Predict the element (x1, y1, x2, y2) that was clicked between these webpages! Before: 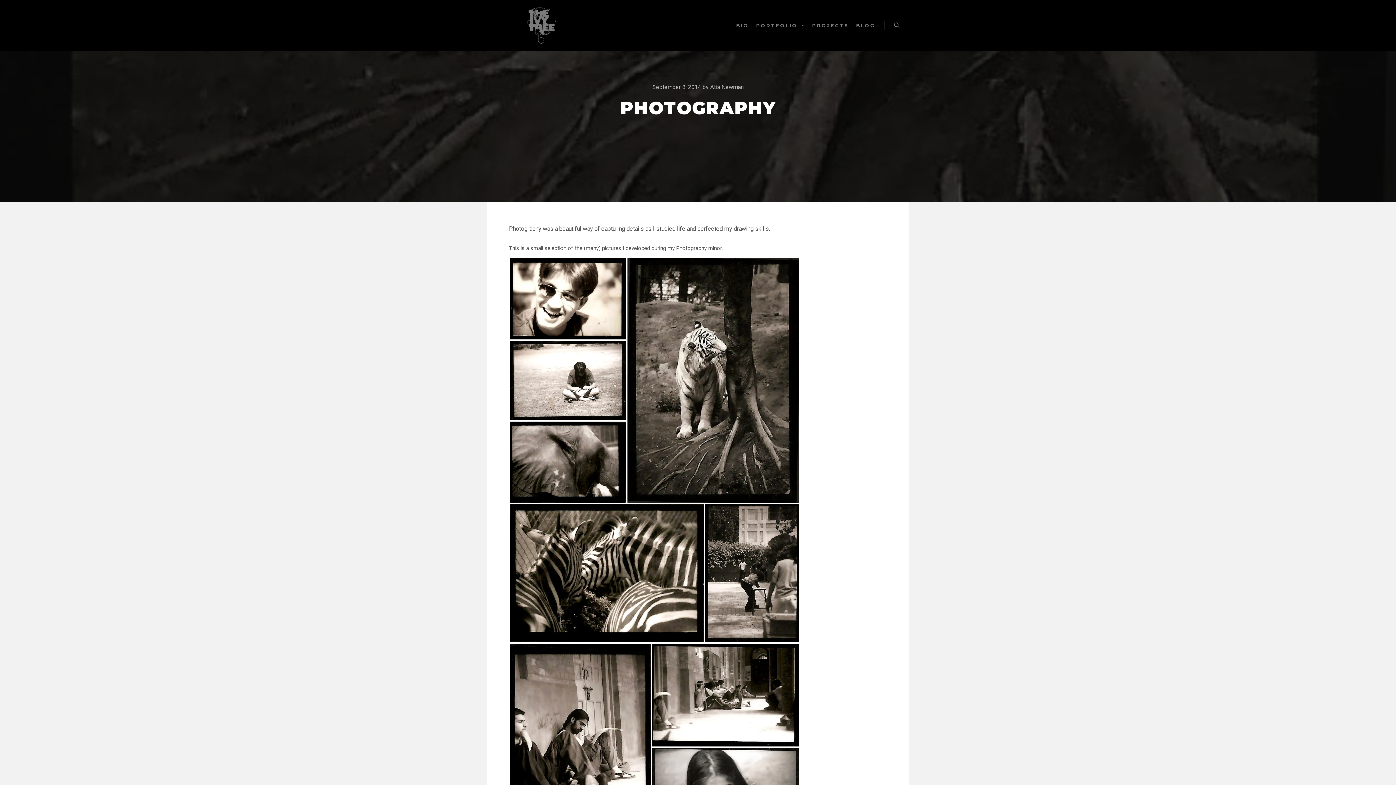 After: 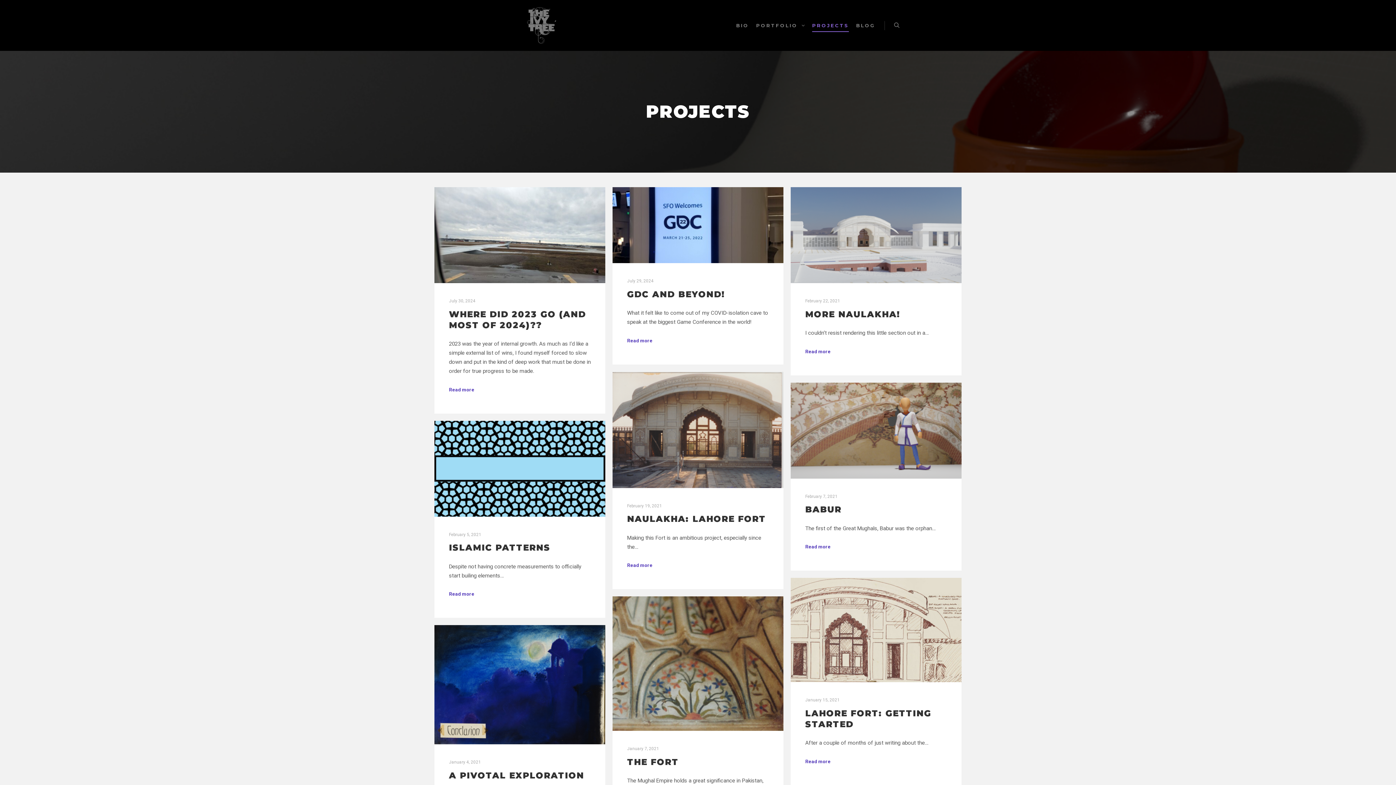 Action: label: PROJECTS bbox: (808, 0, 852, 50)